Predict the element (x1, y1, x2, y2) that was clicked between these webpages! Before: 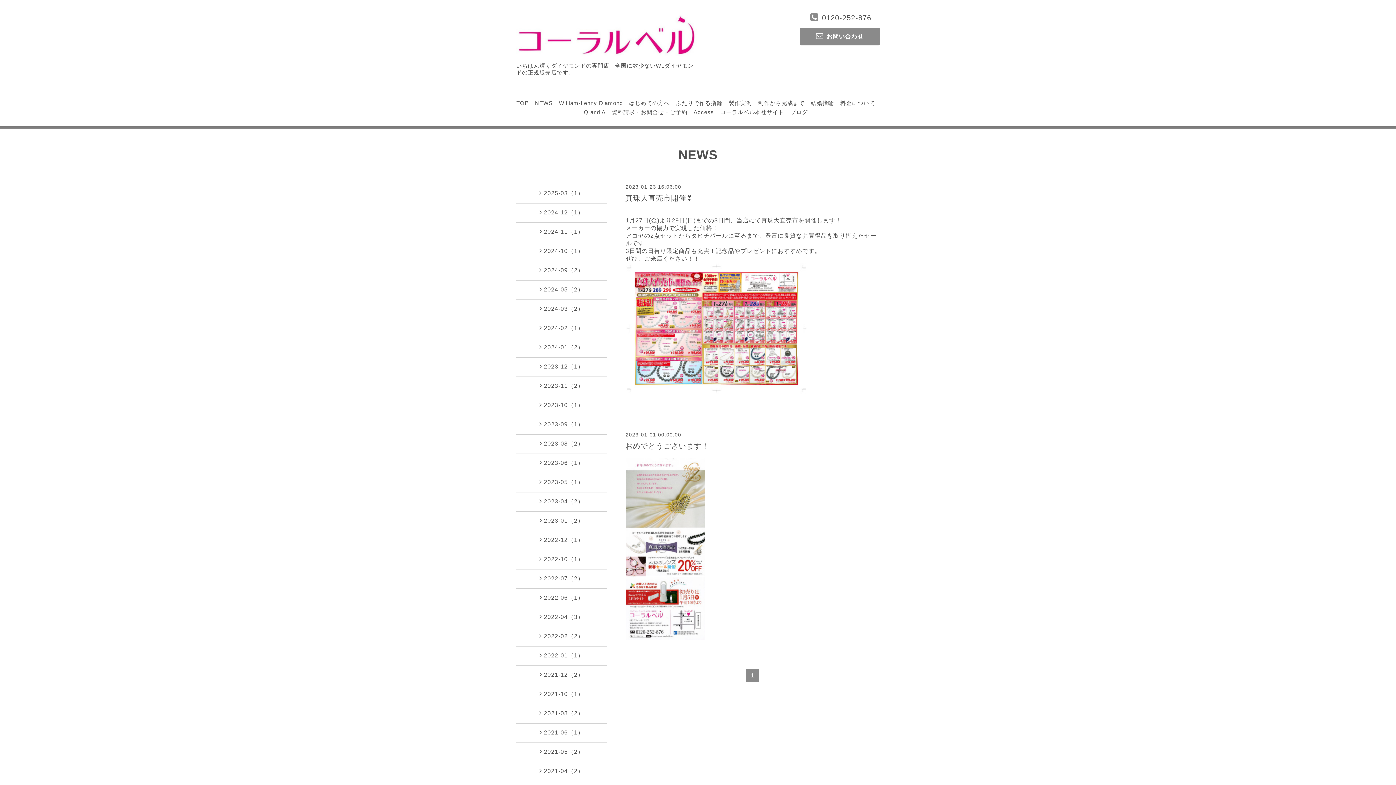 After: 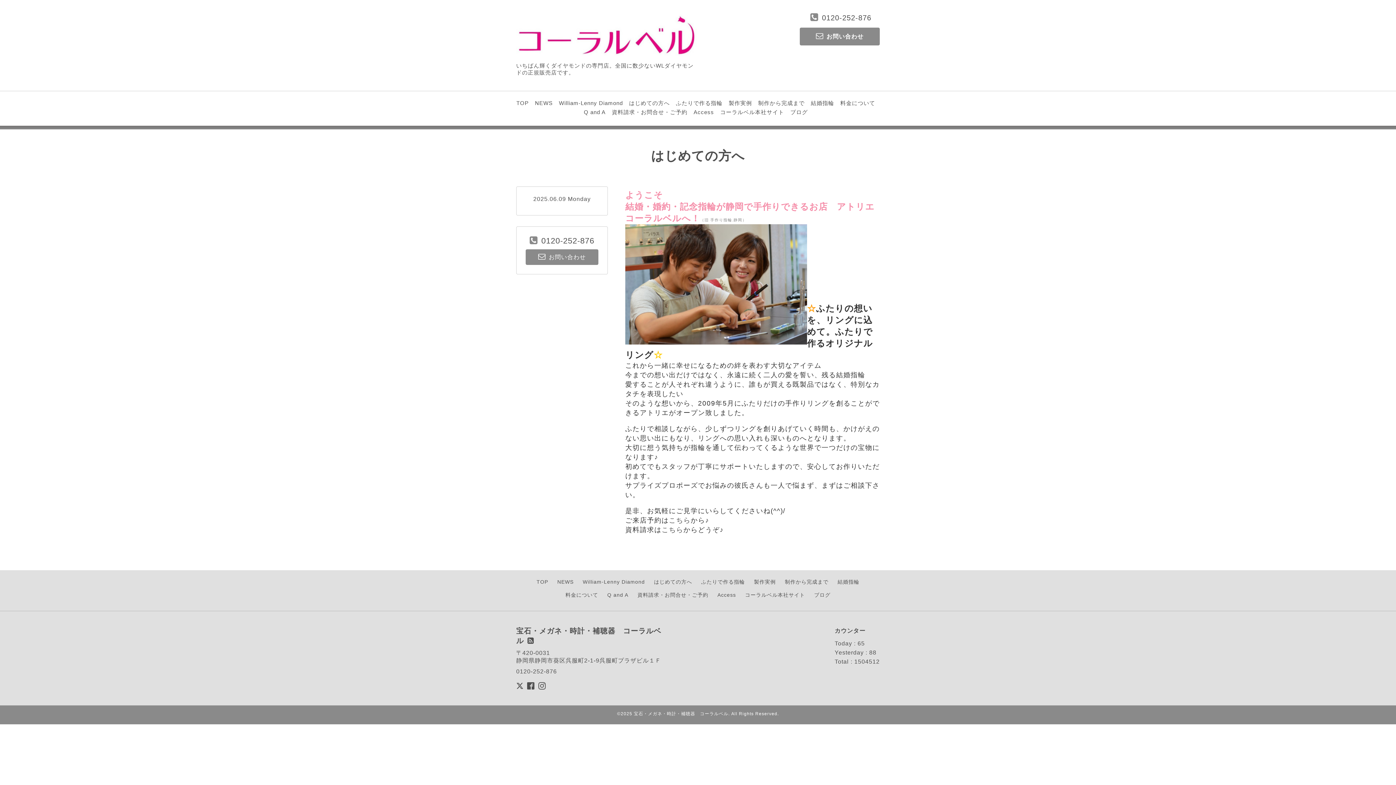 Action: label: はじめての方へ bbox: (629, 100, 670, 106)